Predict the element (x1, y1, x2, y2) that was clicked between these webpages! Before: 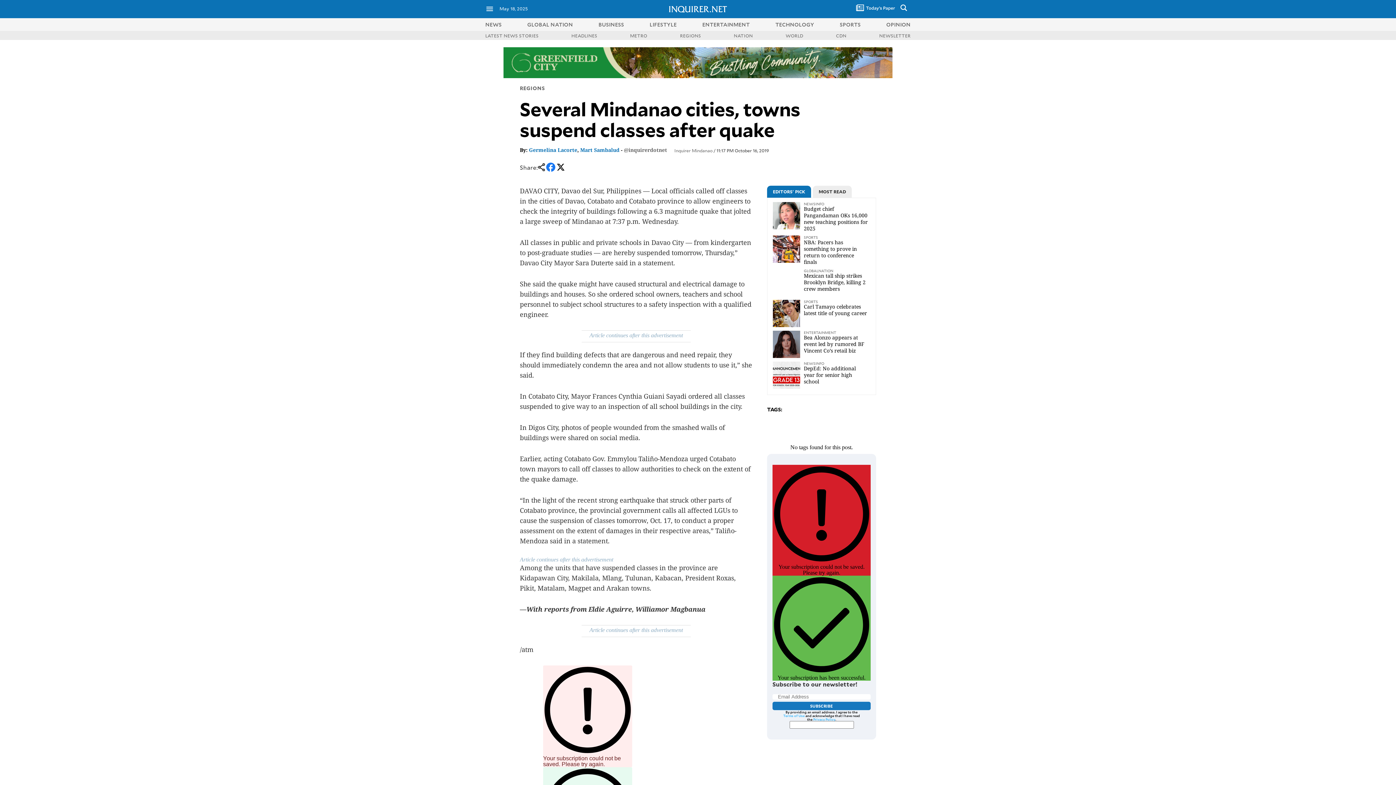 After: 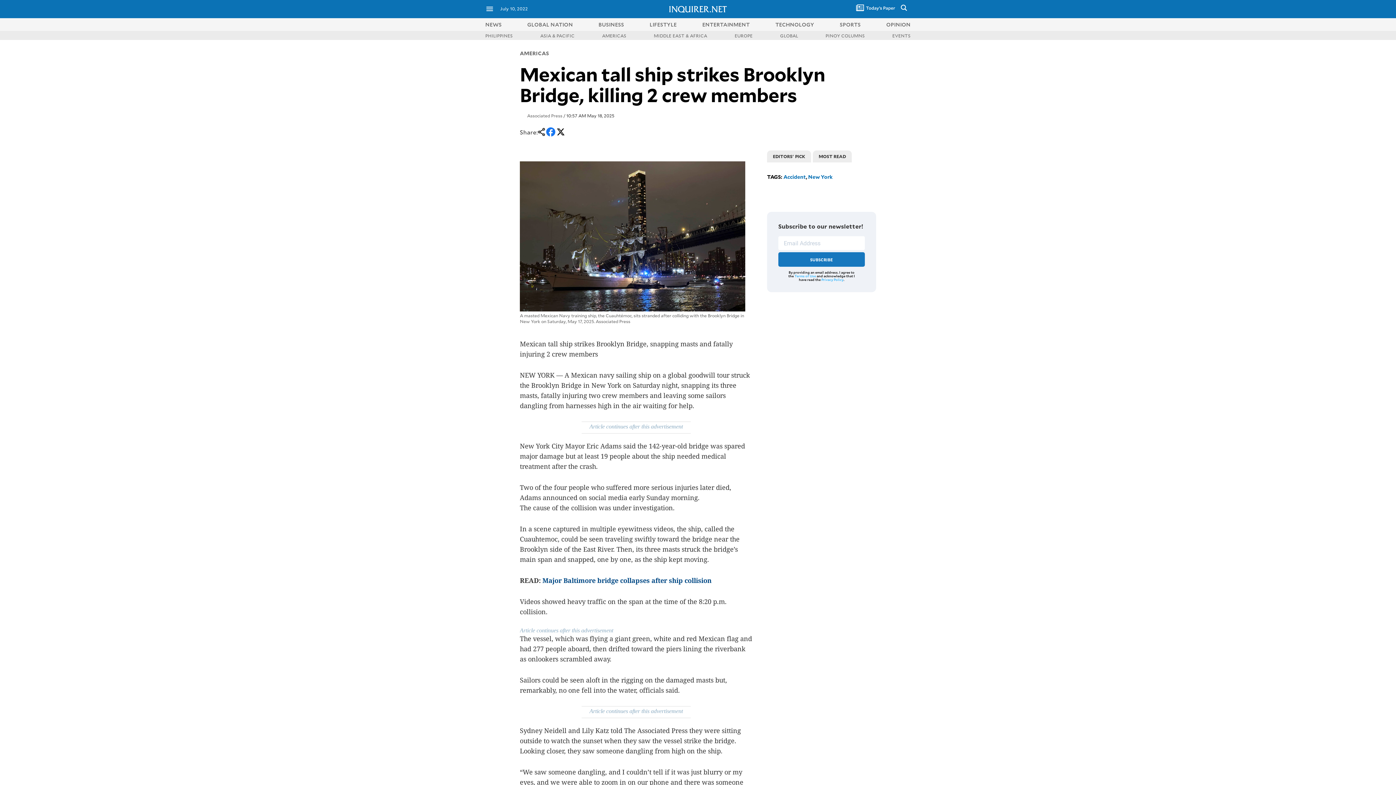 Action: label: Mexican tall ship strikes Brooklyn Bridge, killing 2 crew members bbox: (804, 272, 865, 292)